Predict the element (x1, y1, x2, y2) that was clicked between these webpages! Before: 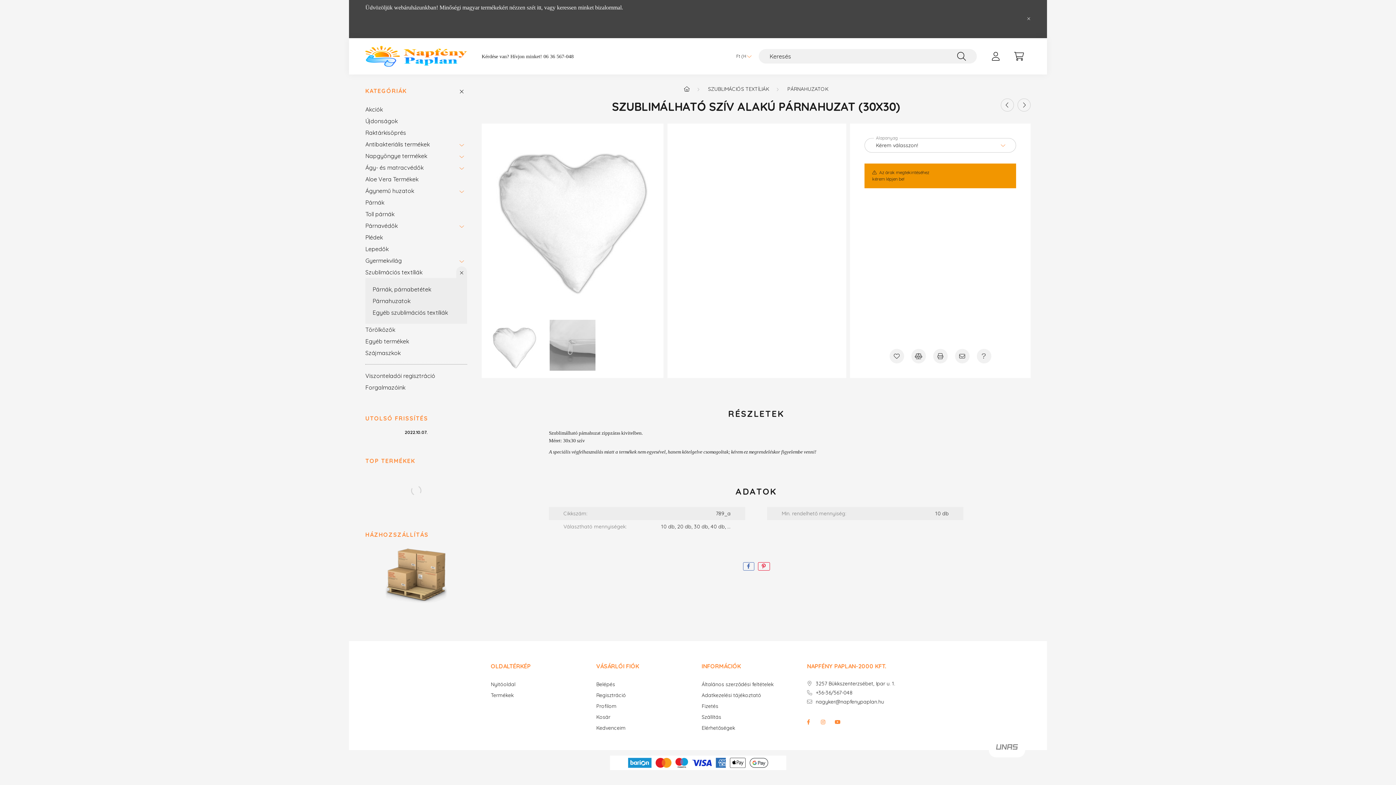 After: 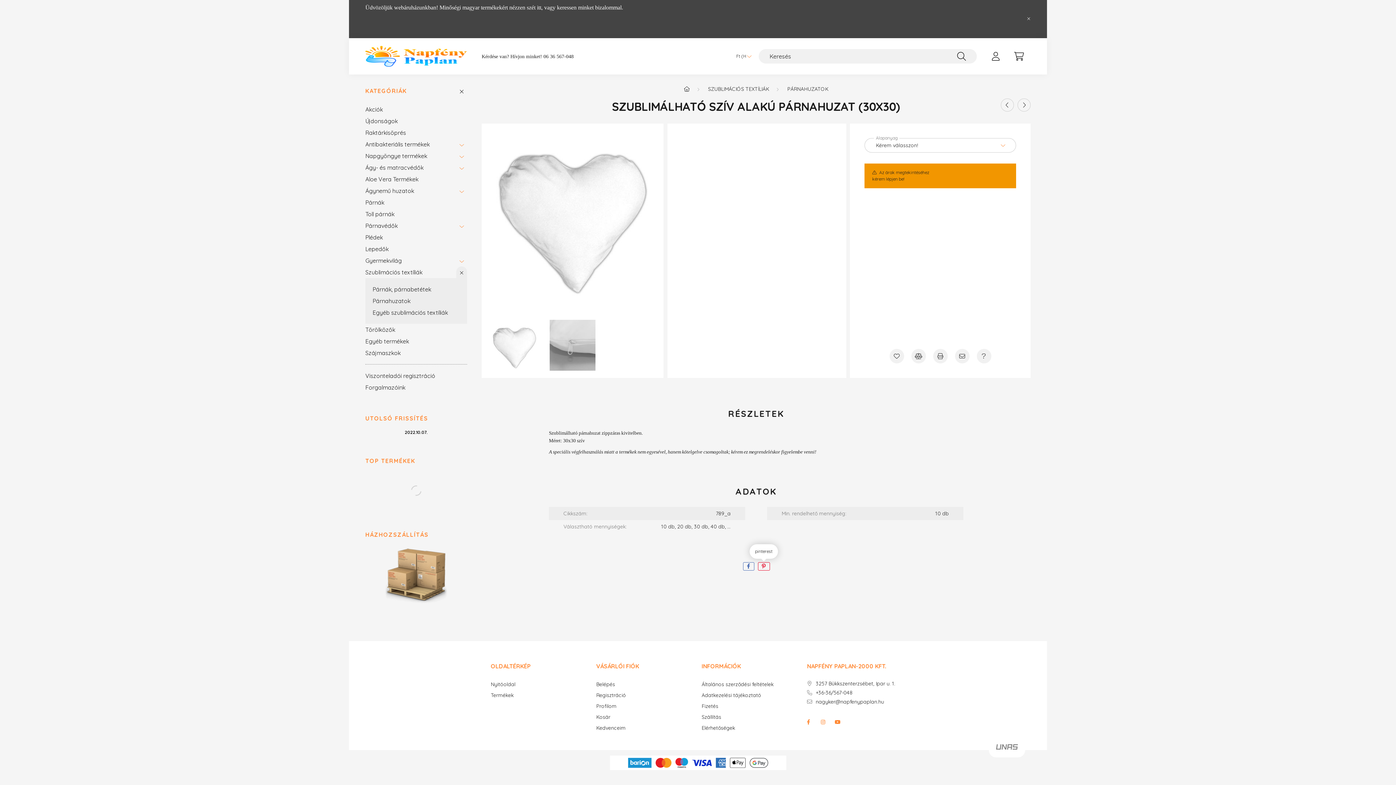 Action: label: pinterest bbox: (758, 562, 770, 571)